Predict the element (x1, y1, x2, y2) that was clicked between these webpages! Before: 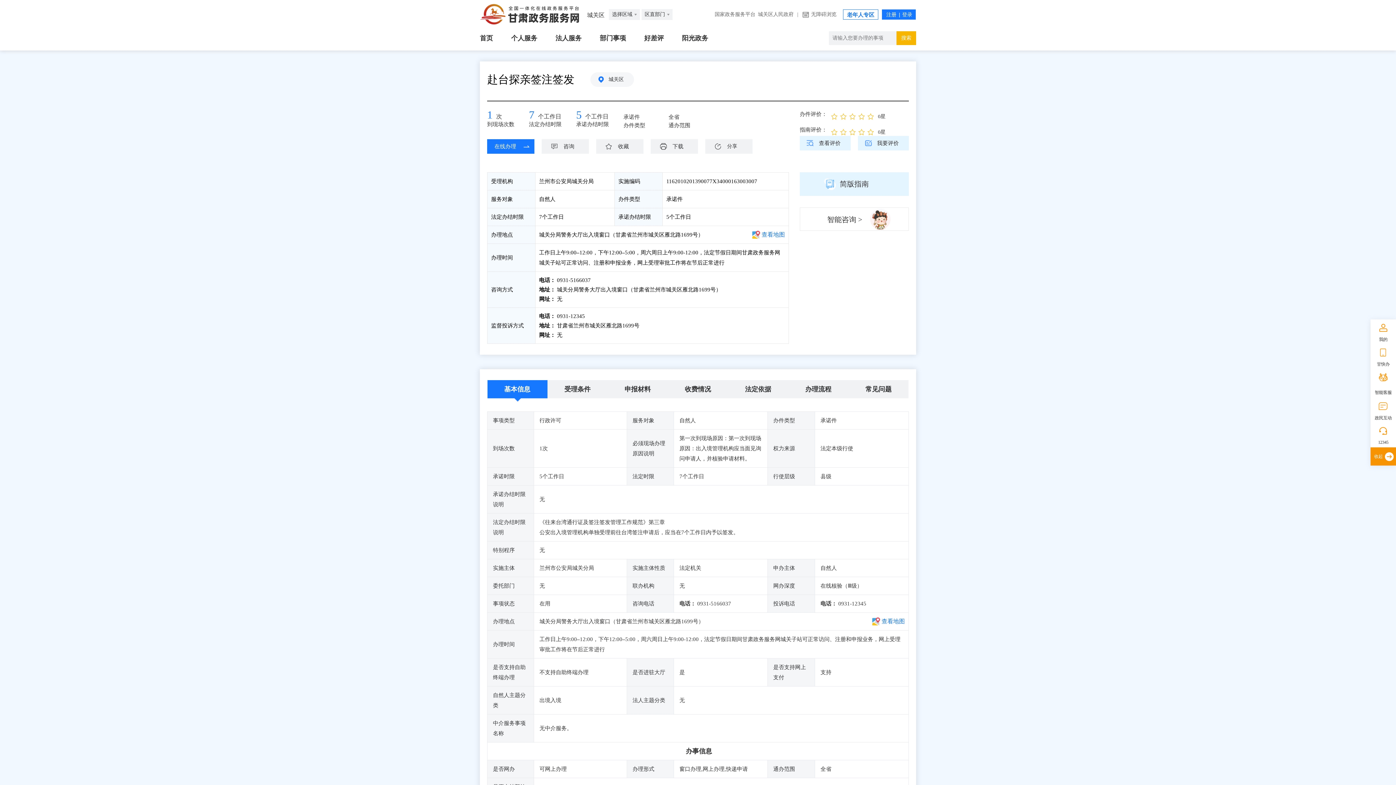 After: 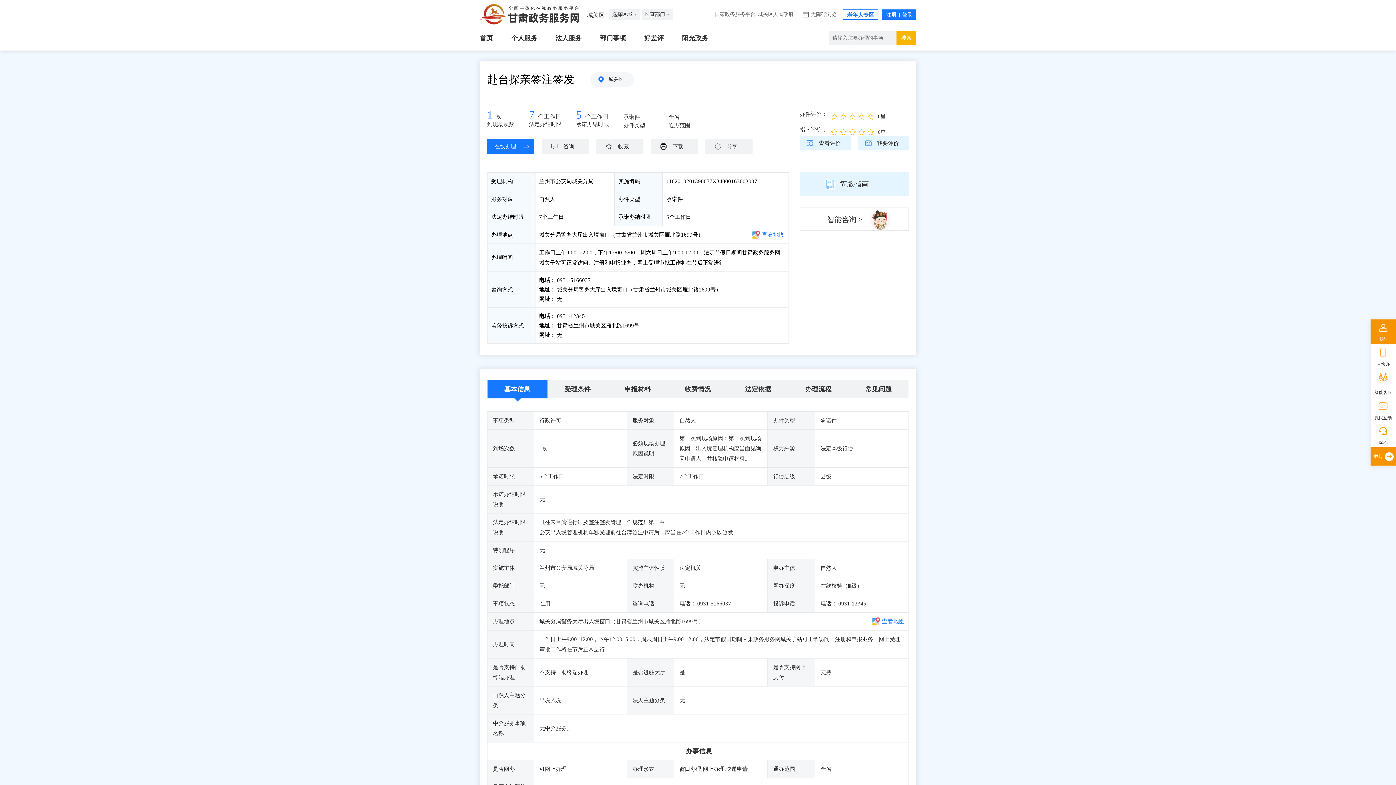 Action: label: 我的 bbox: (1370, 319, 1396, 344)